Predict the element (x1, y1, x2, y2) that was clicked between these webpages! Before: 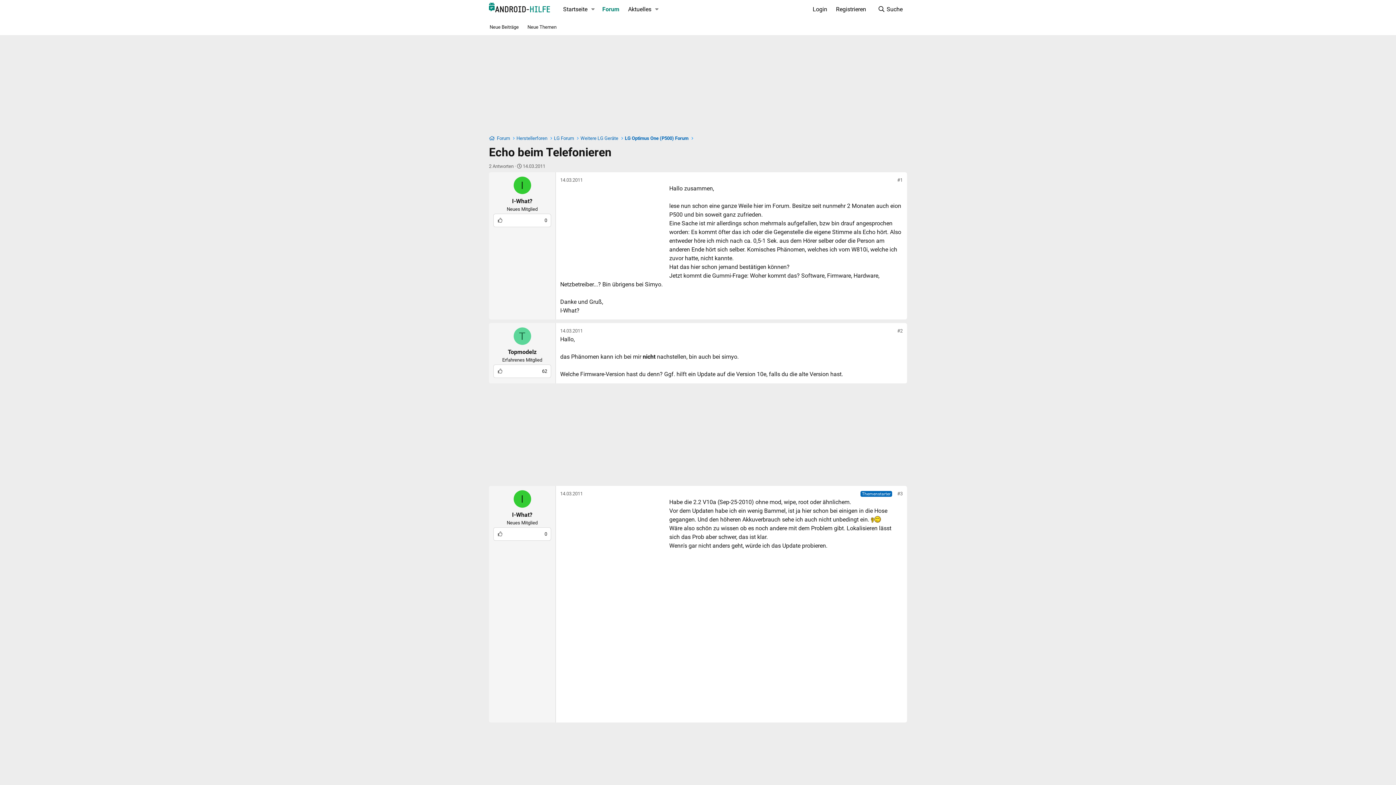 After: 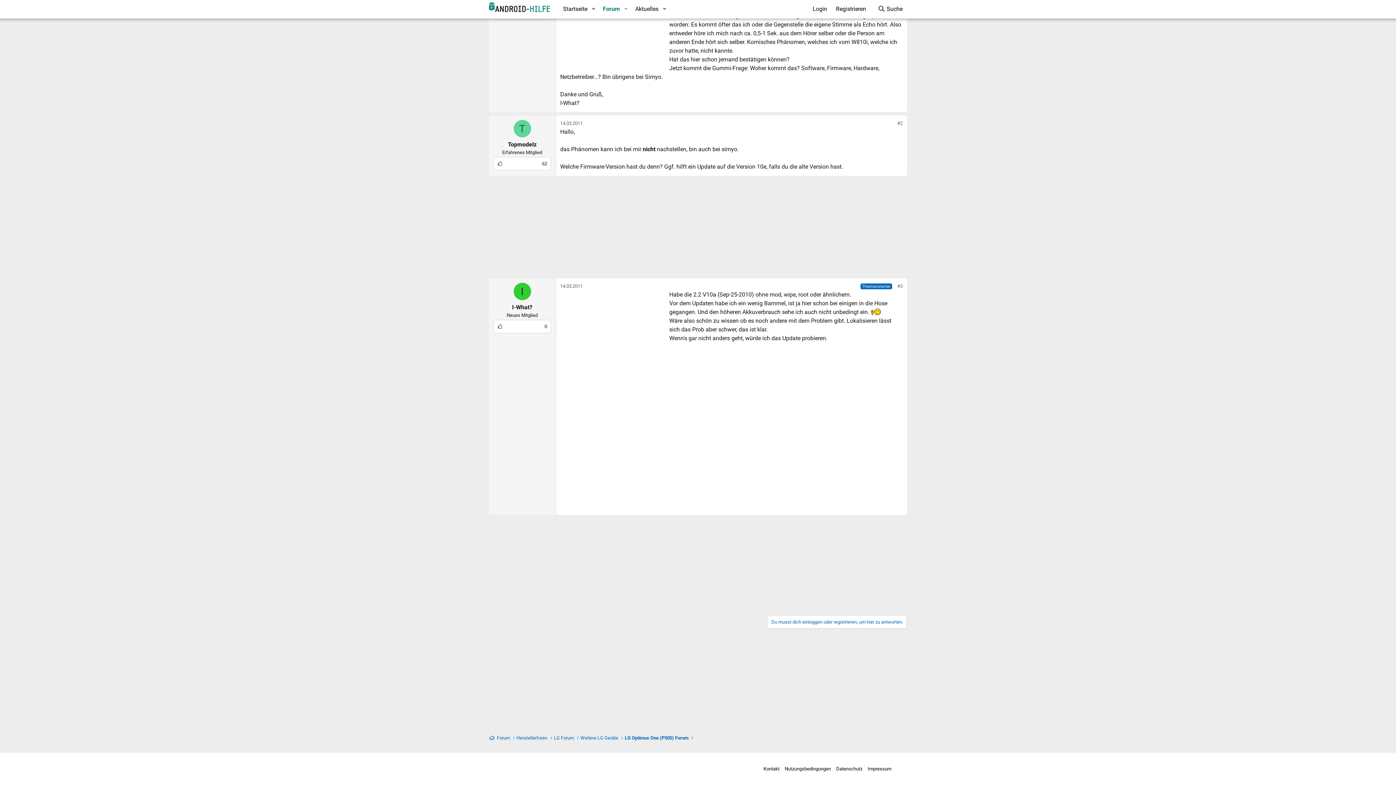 Action: label: #3 bbox: (897, 491, 902, 496)